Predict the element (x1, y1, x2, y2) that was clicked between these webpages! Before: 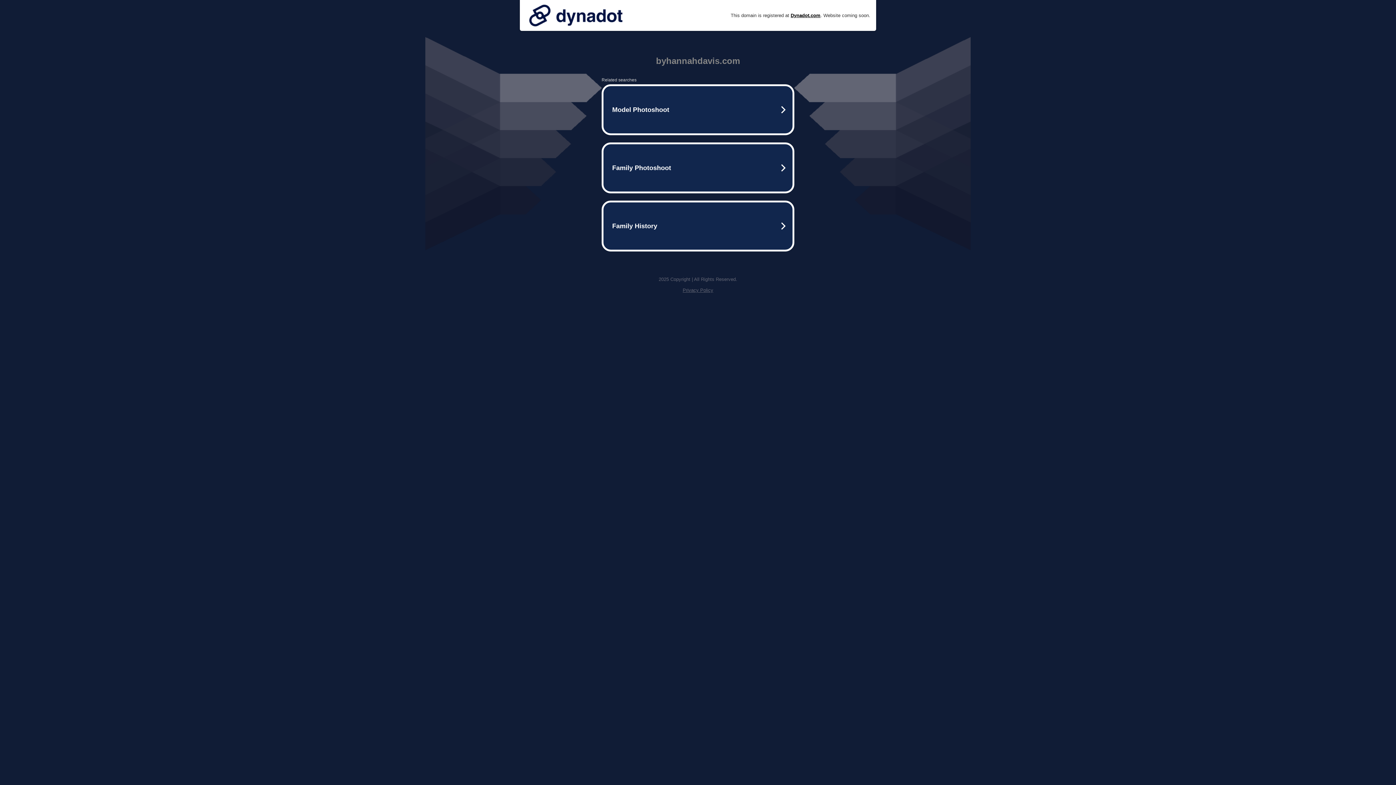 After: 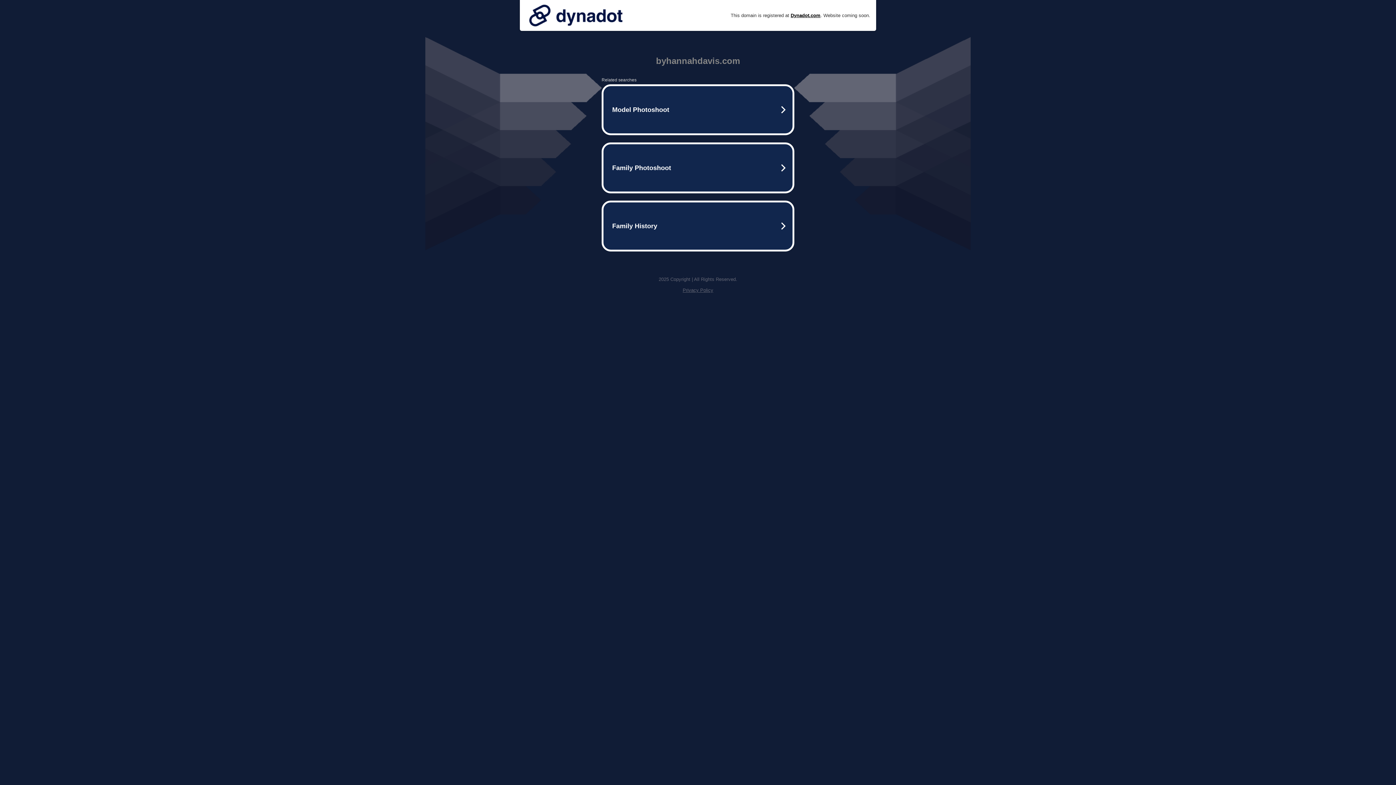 Action: bbox: (525, 0, 626, 30)